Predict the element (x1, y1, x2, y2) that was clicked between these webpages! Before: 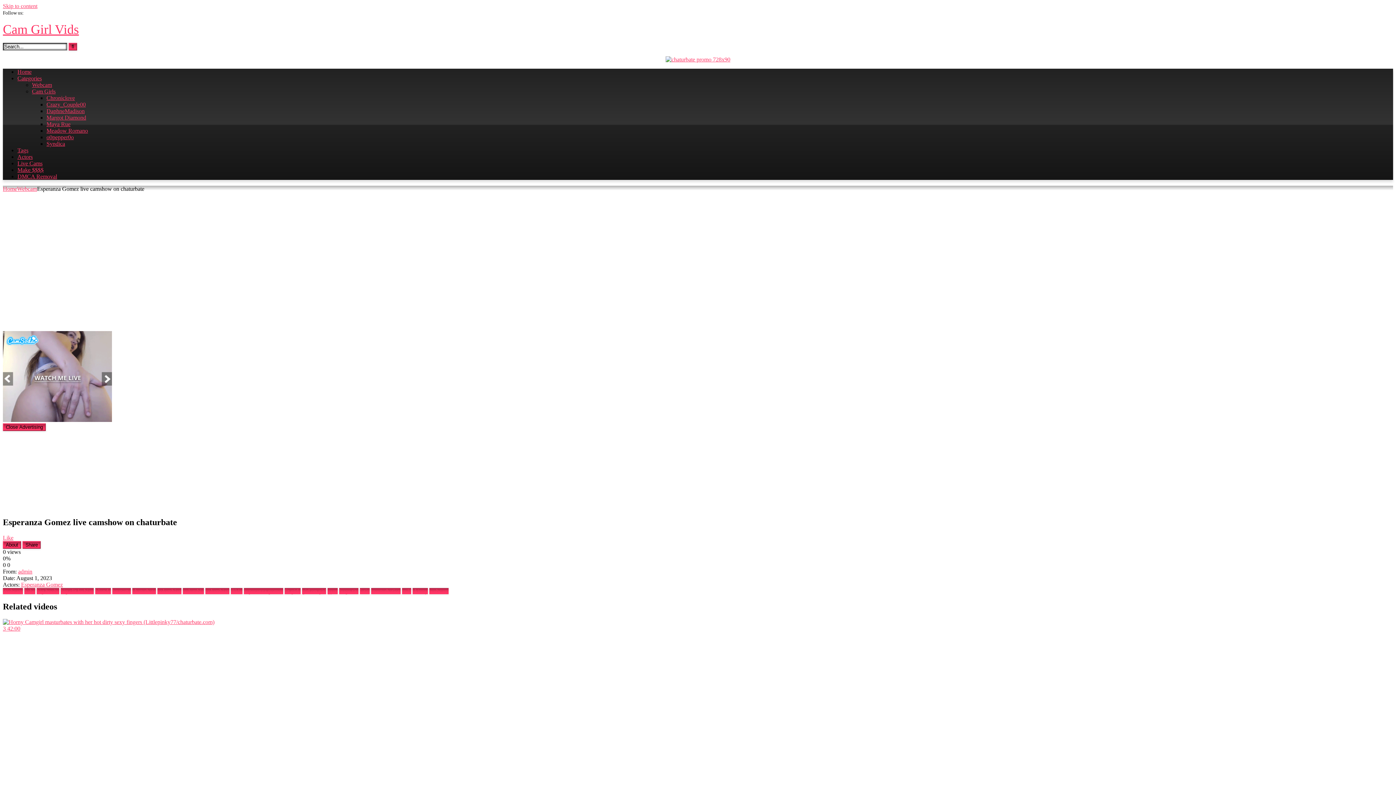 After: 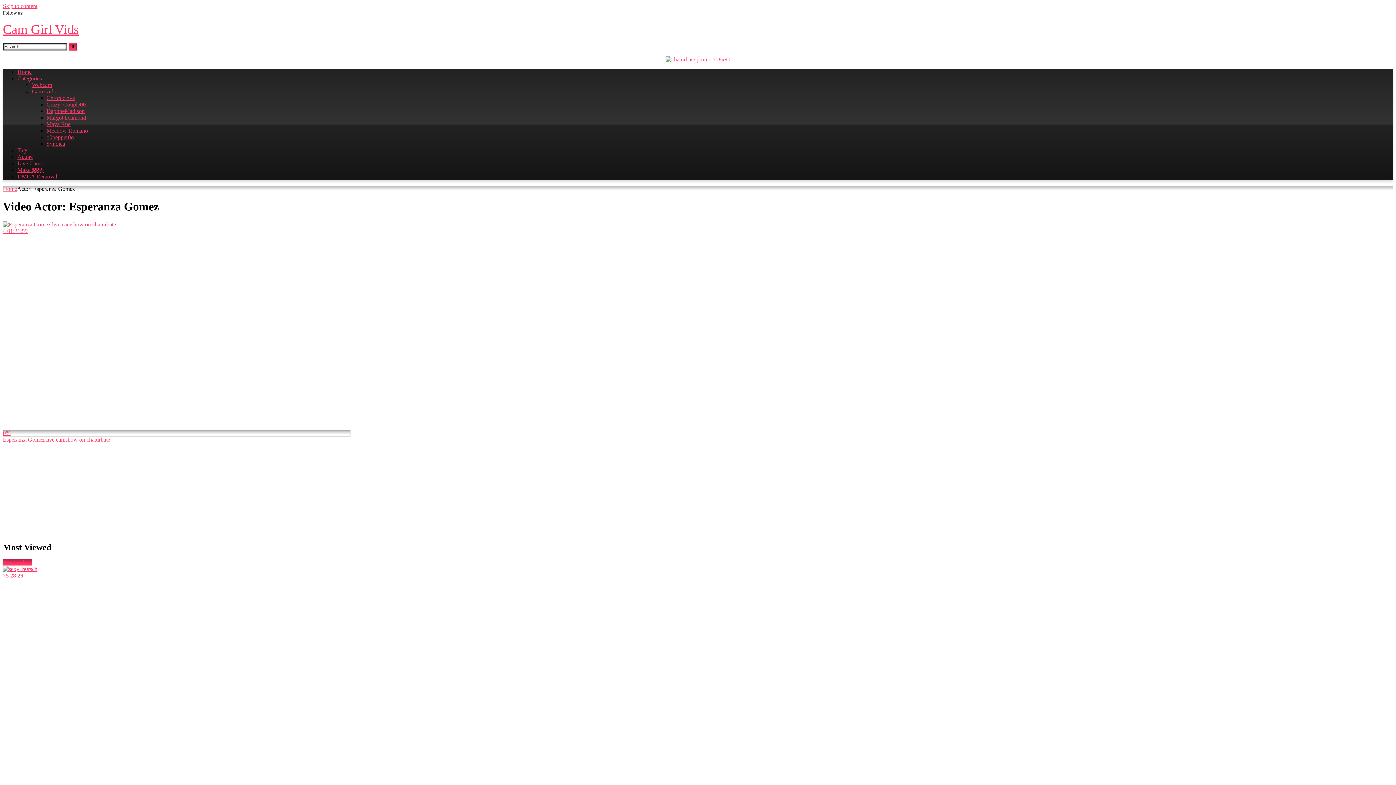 Action: bbox: (21, 581, 62, 587) label: Esperanza Gomez